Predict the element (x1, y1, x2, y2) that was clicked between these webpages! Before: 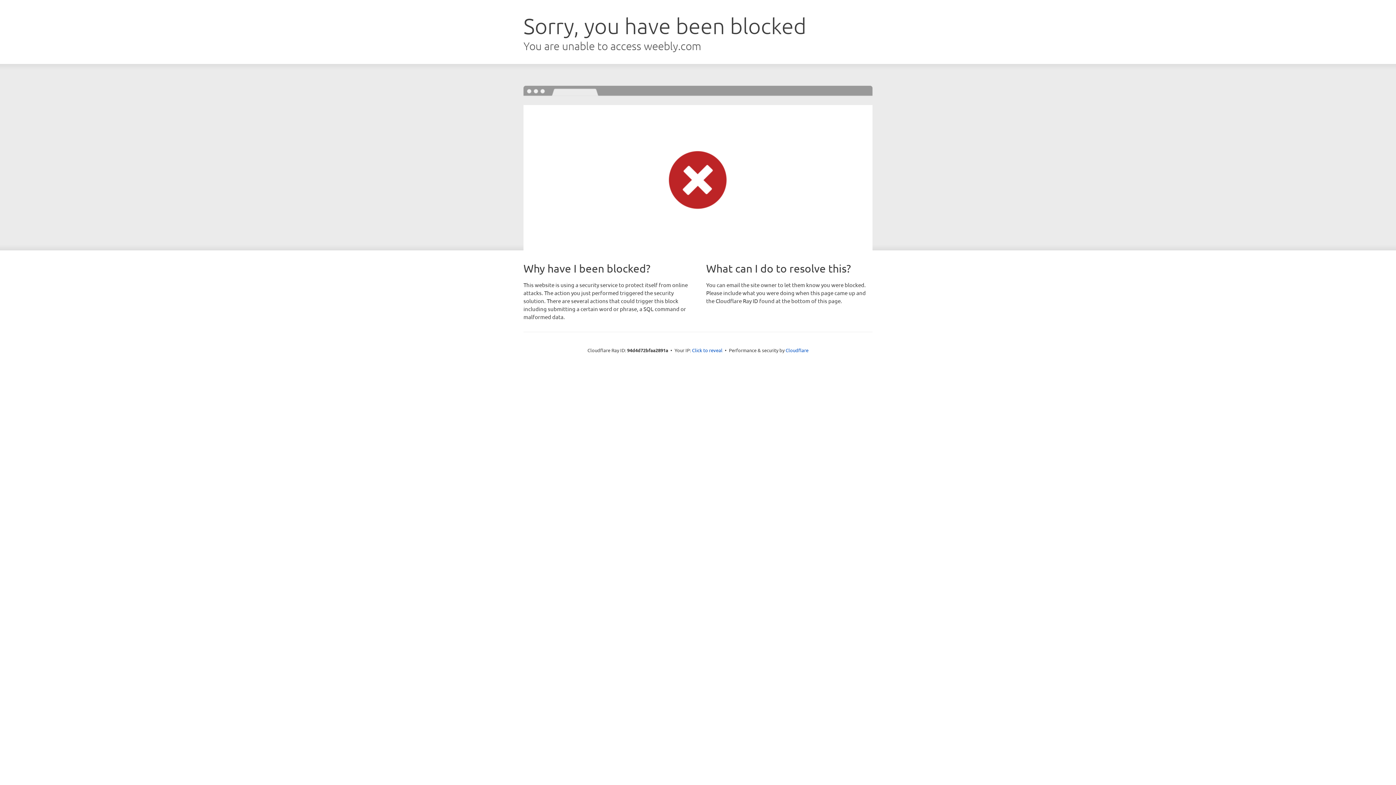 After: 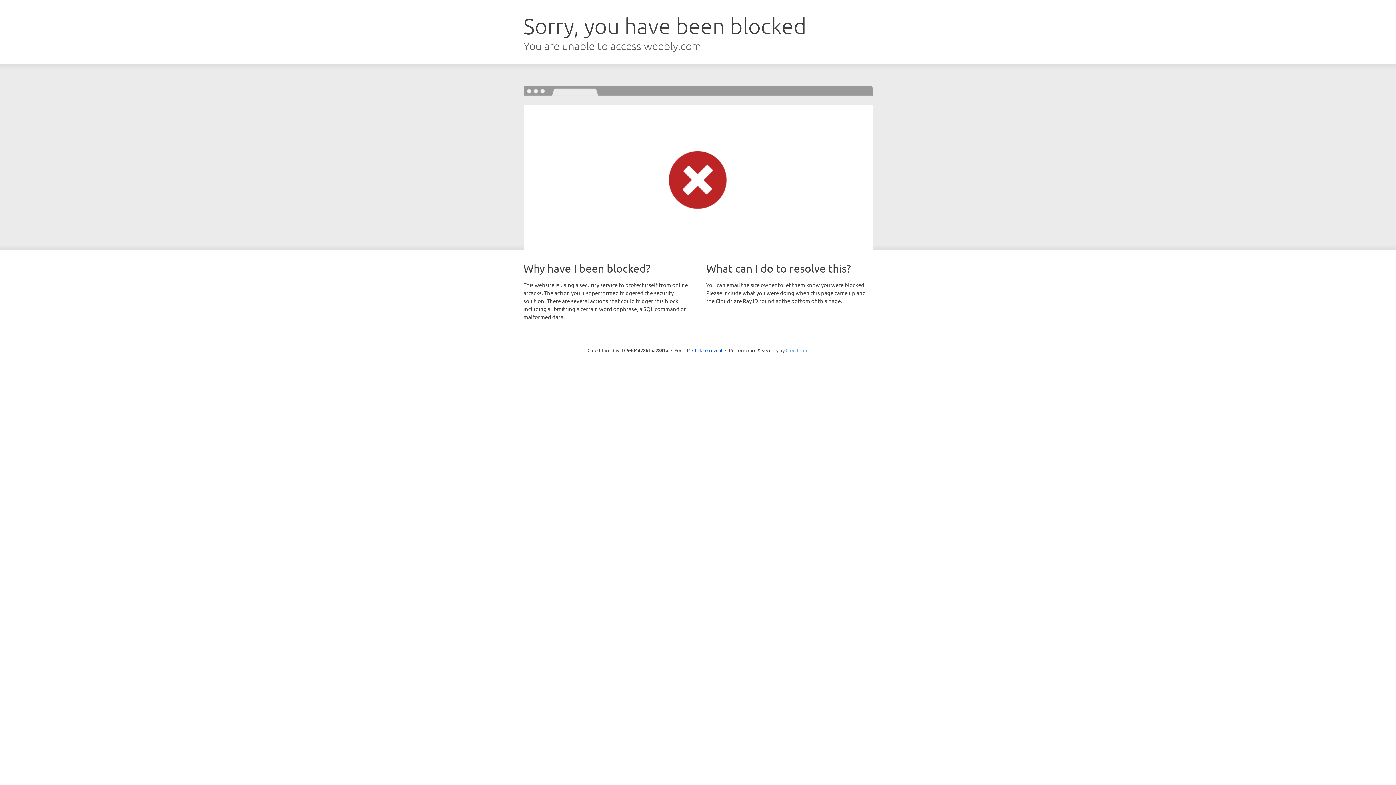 Action: bbox: (785, 347, 808, 353) label: Cloudflare